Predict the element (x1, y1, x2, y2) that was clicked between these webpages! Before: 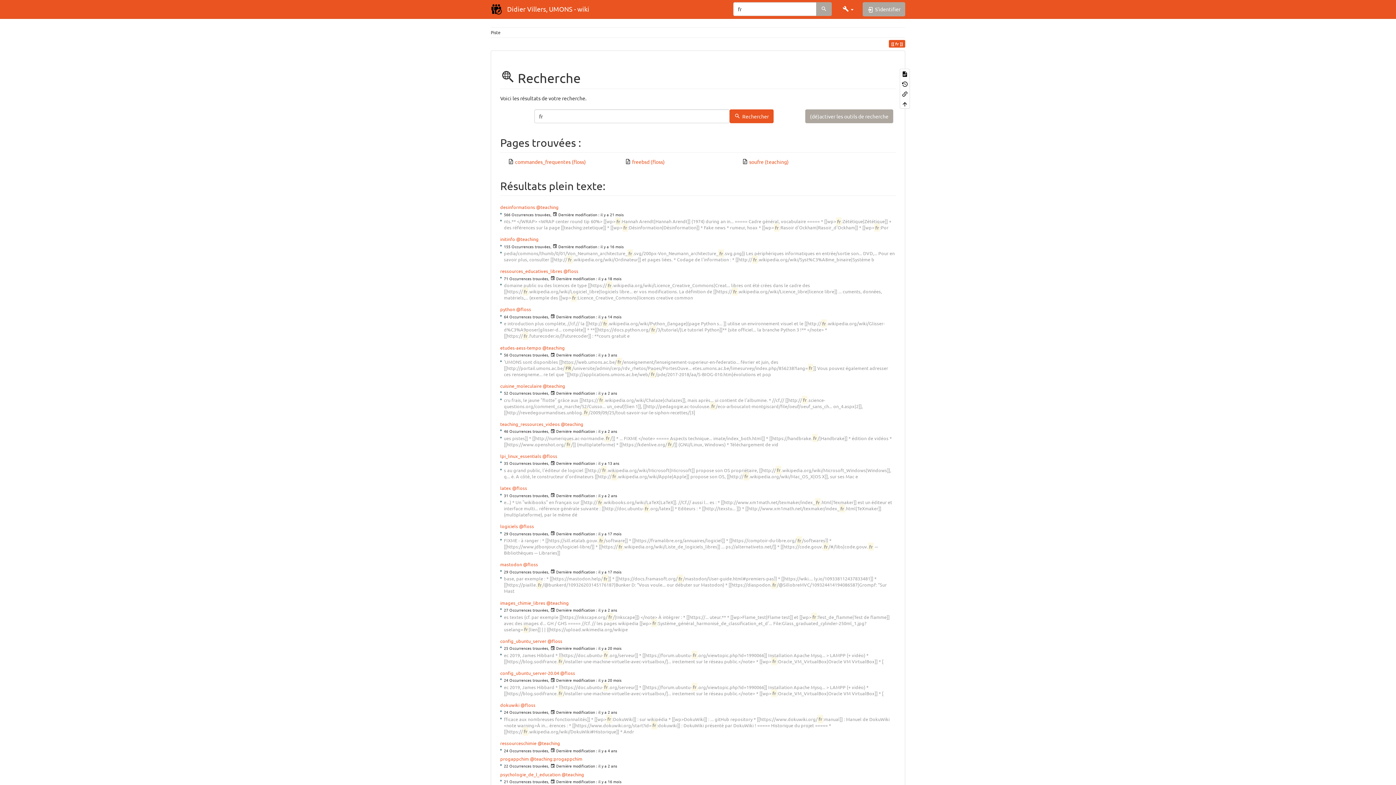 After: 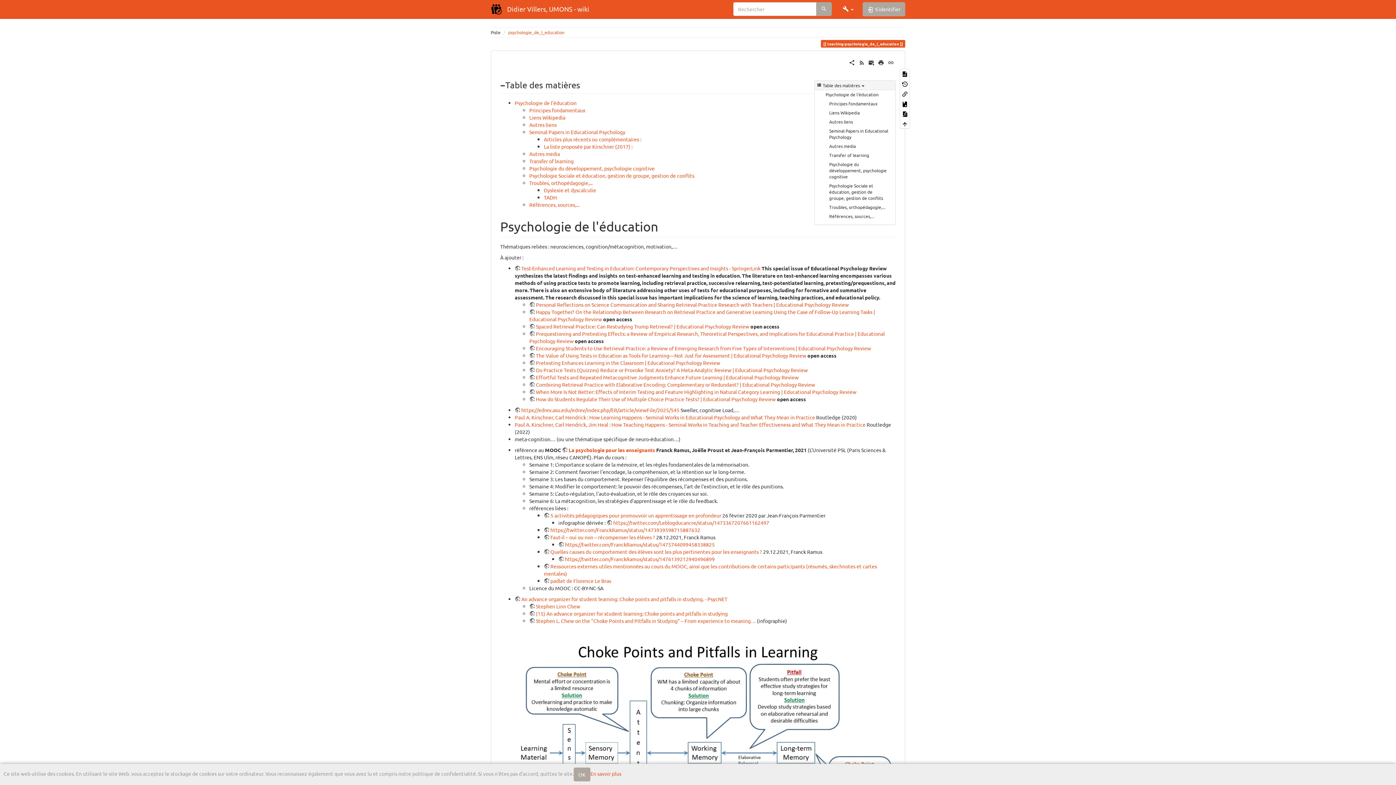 Action: bbox: (500, 771, 560, 777) label: psychologie_de_l_education